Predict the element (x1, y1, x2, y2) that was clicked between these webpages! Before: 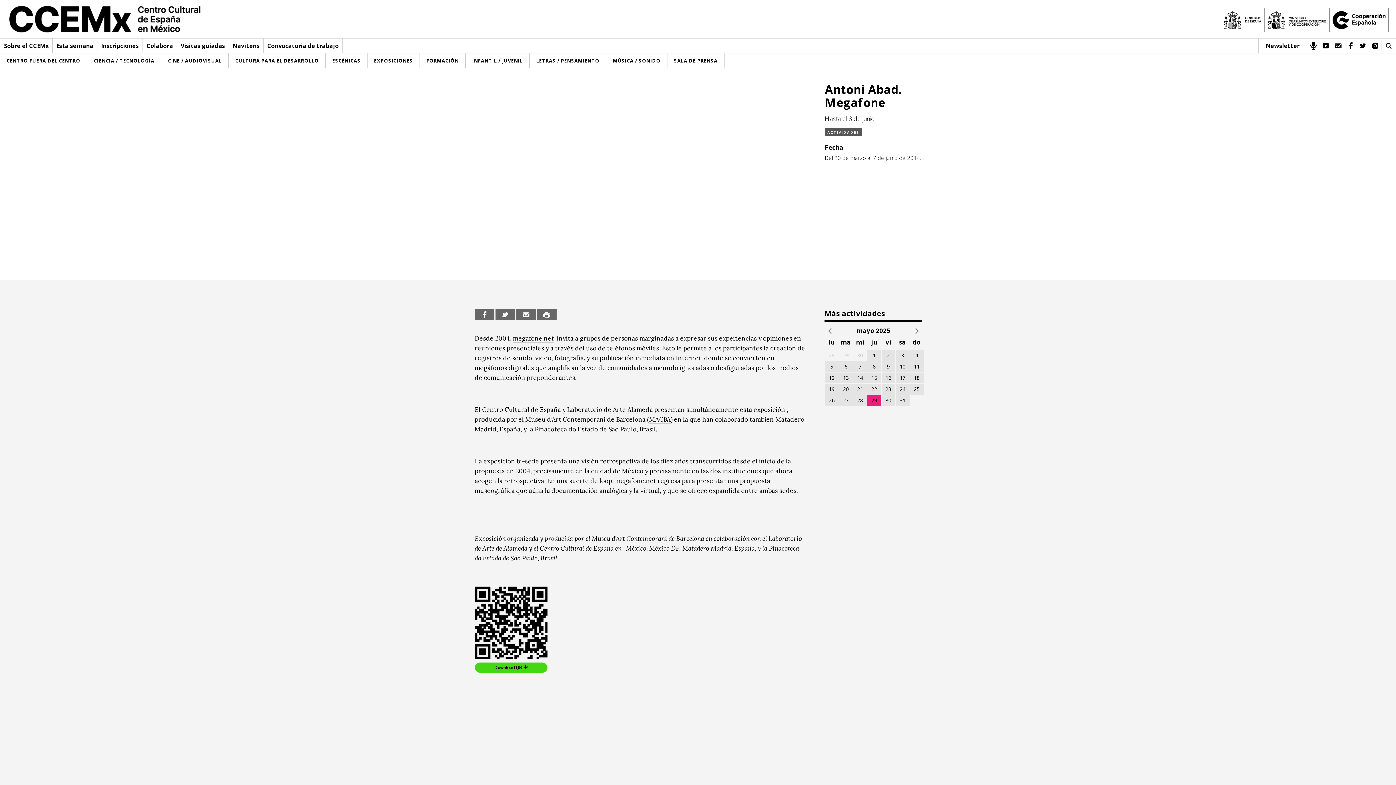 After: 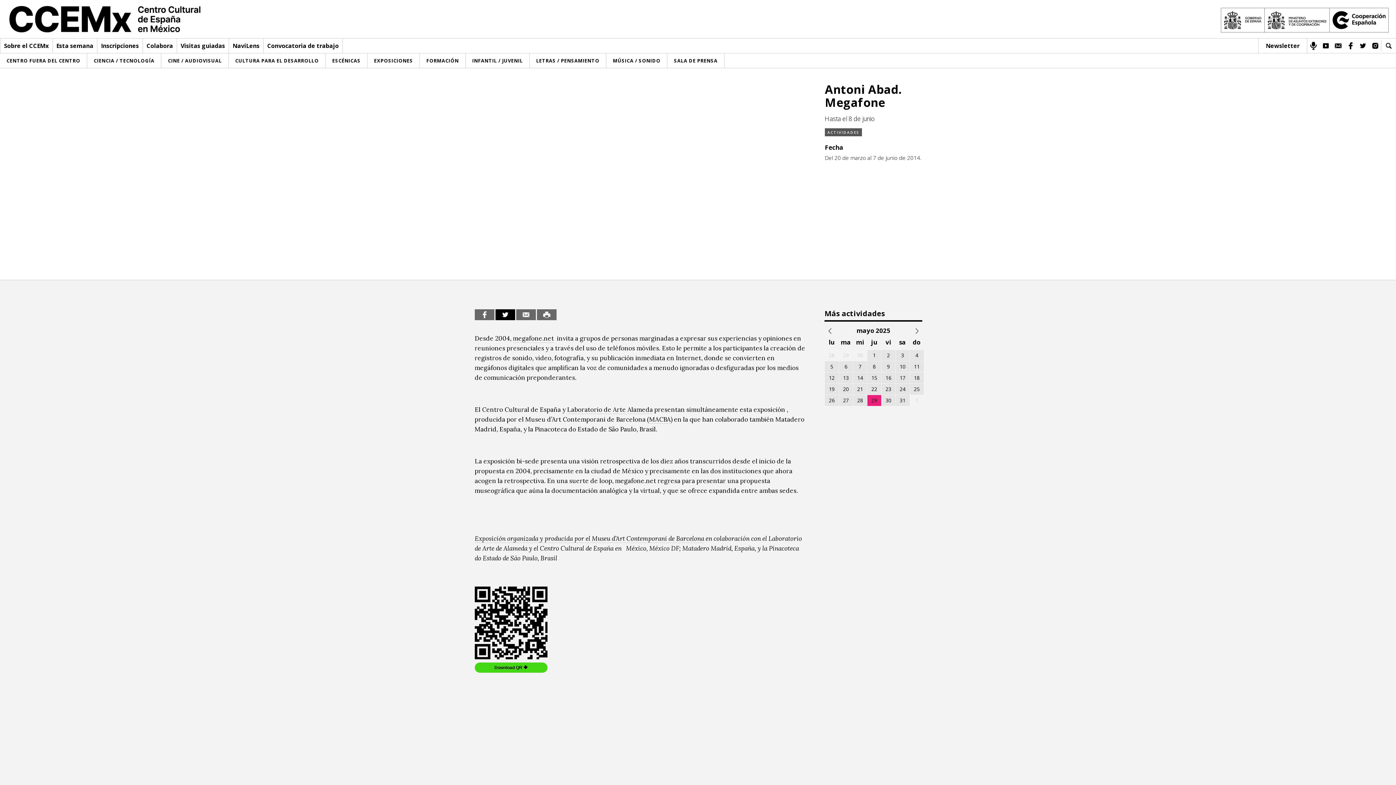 Action: bbox: (495, 309, 515, 320)